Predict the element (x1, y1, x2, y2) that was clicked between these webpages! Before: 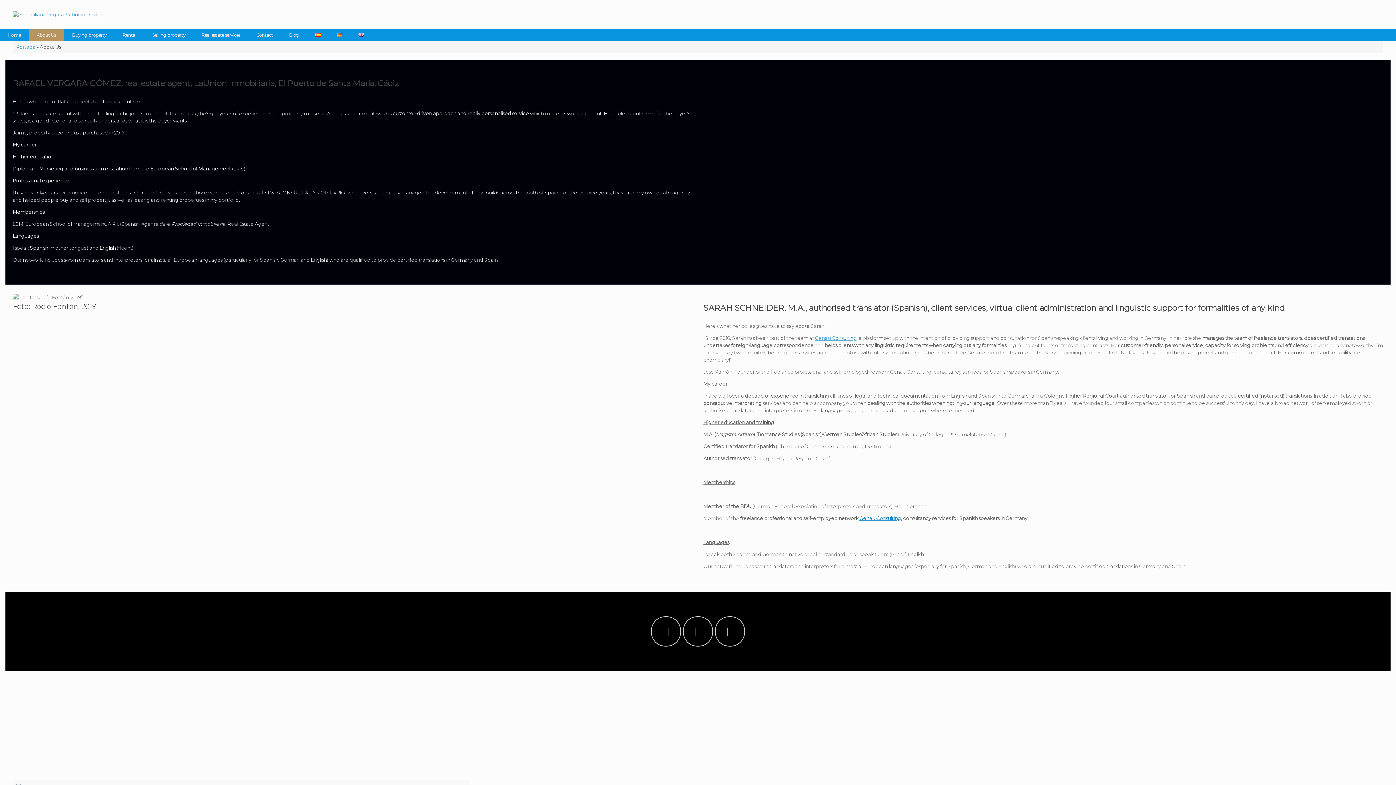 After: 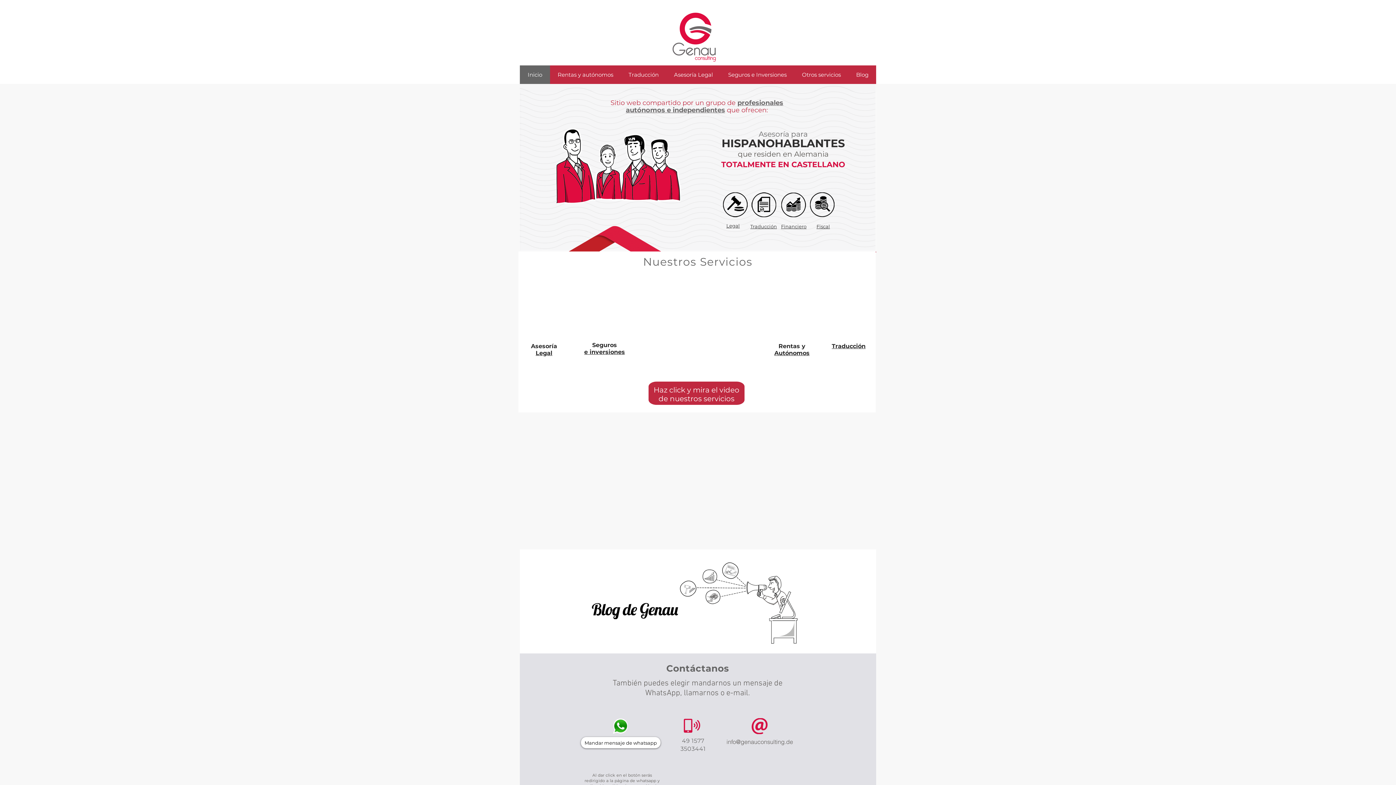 Action: bbox: (815, 335, 856, 341) label: Genau Consulting